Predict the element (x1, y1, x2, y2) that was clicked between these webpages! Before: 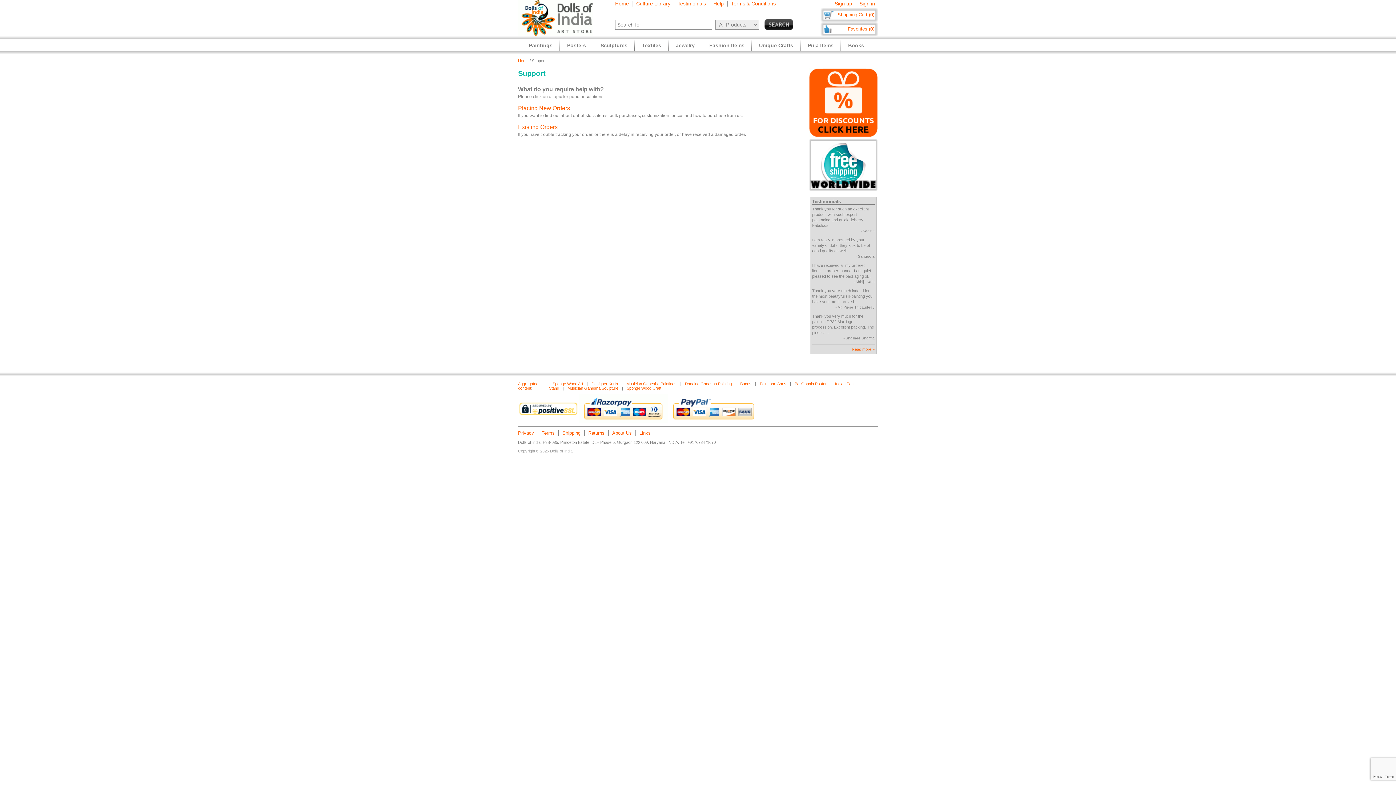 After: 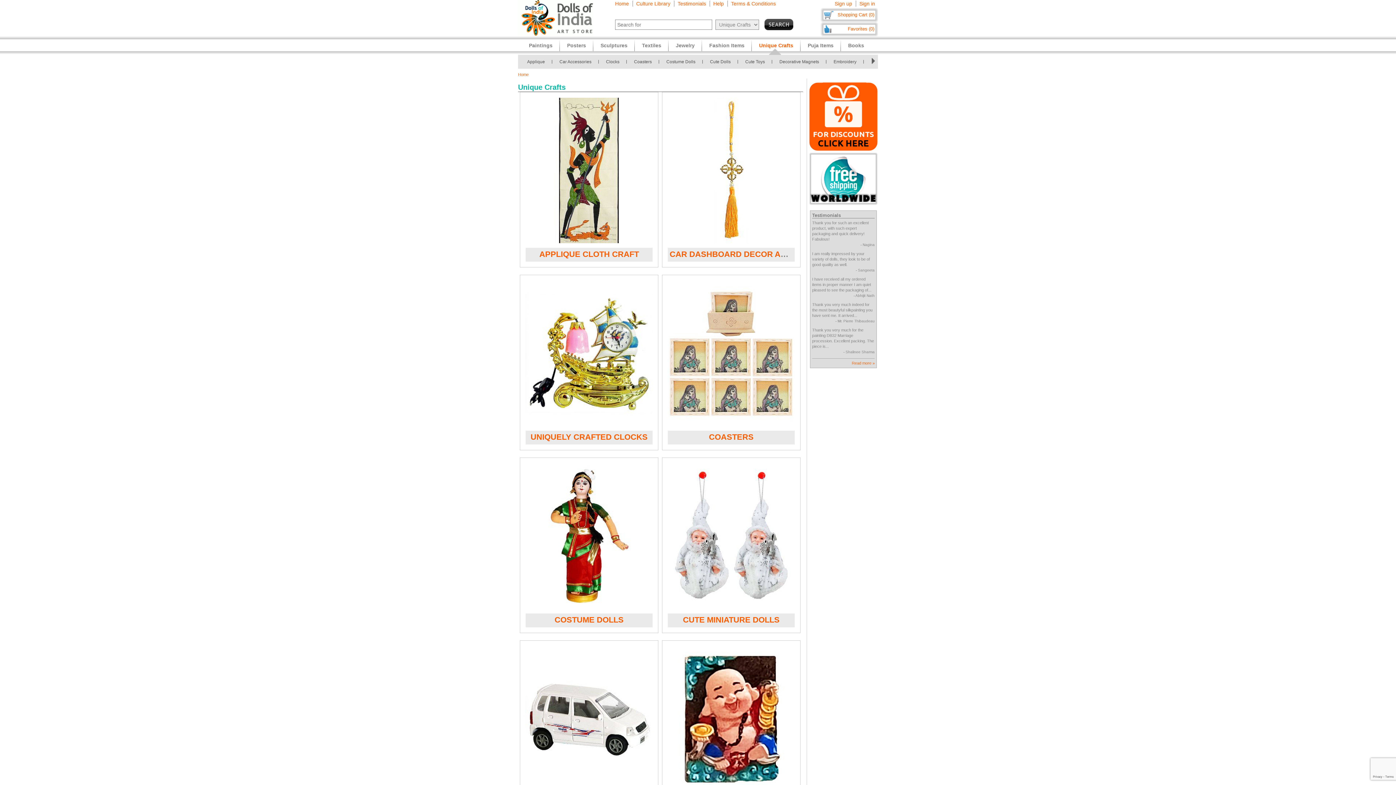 Action: bbox: (759, 42, 793, 54) label: Unique Crafts